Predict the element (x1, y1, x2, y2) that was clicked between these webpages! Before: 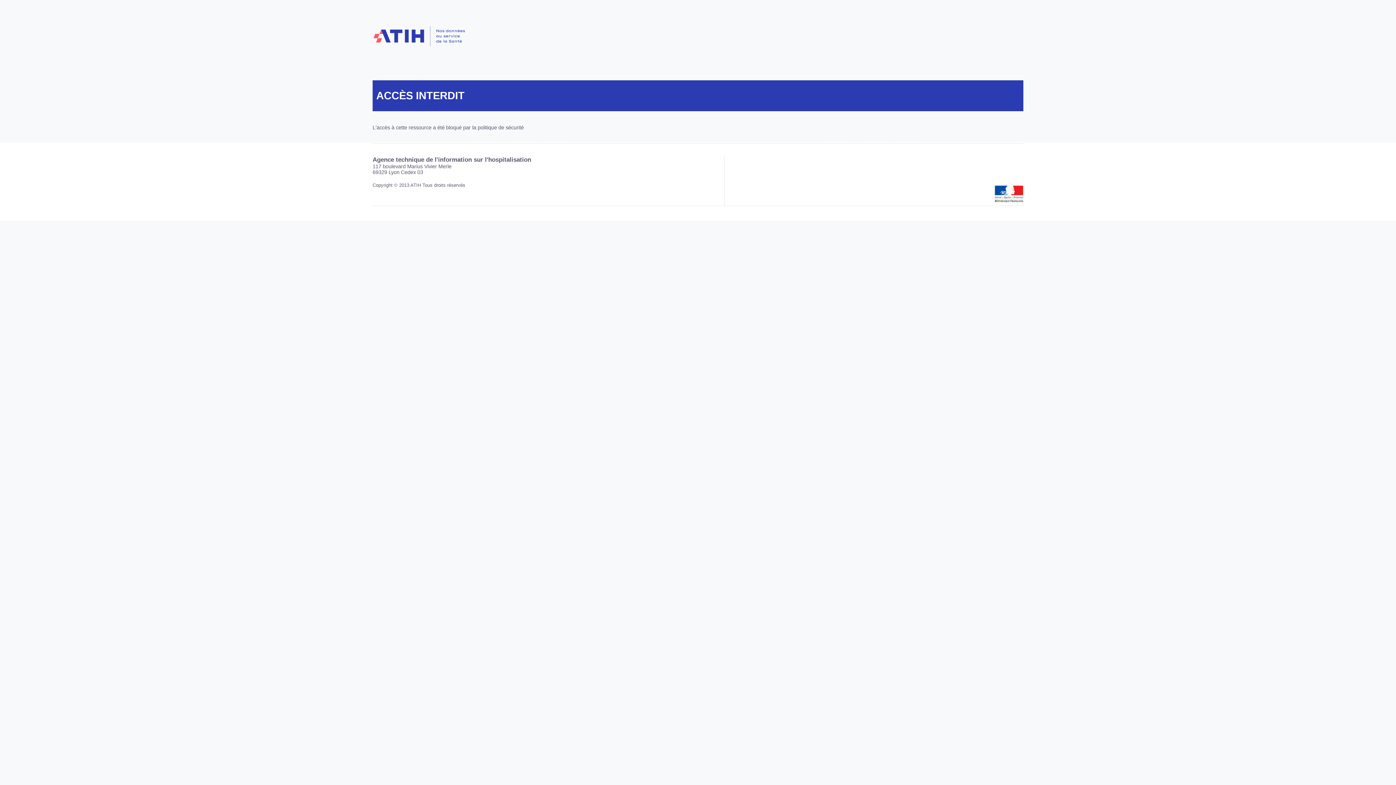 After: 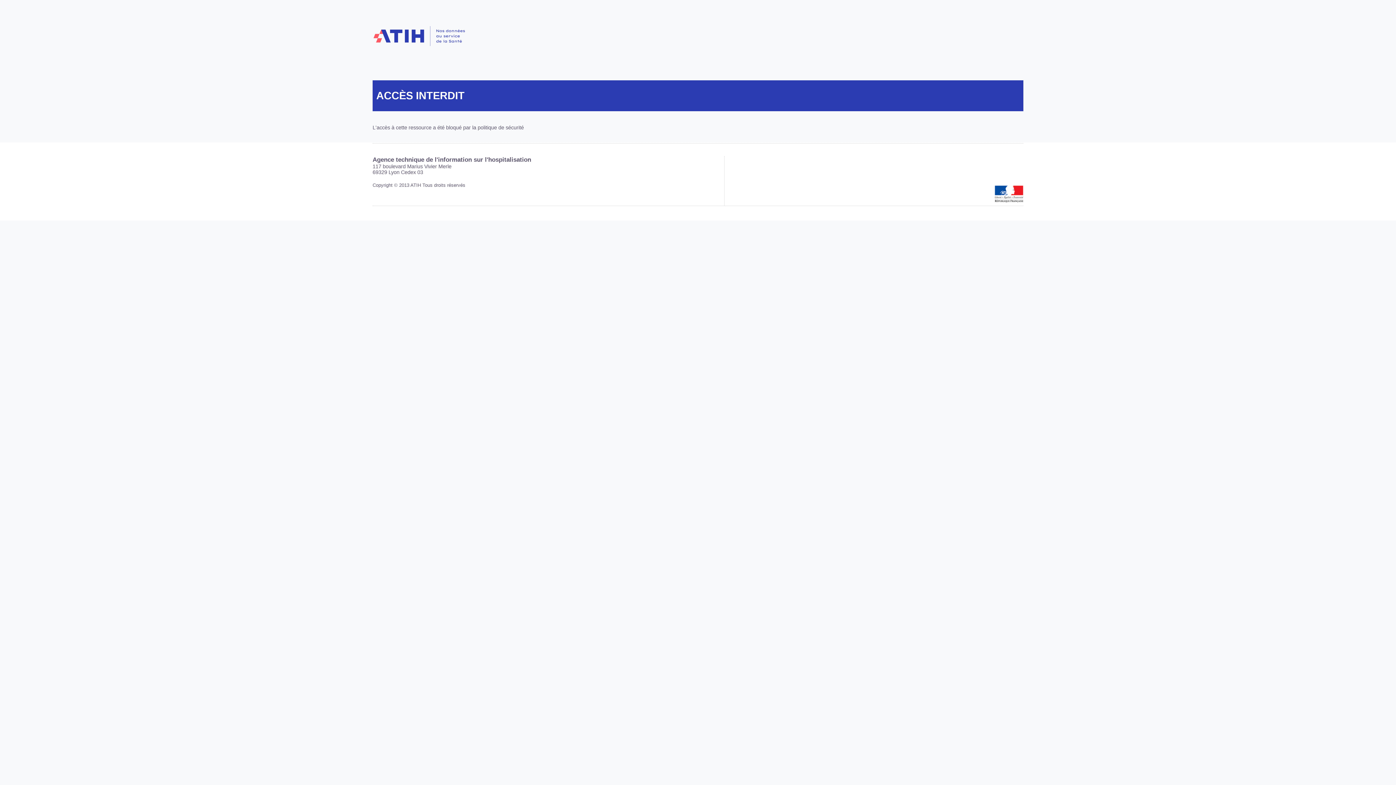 Action: bbox: (372, 8, 466, 53) label: Retour à l'accueil